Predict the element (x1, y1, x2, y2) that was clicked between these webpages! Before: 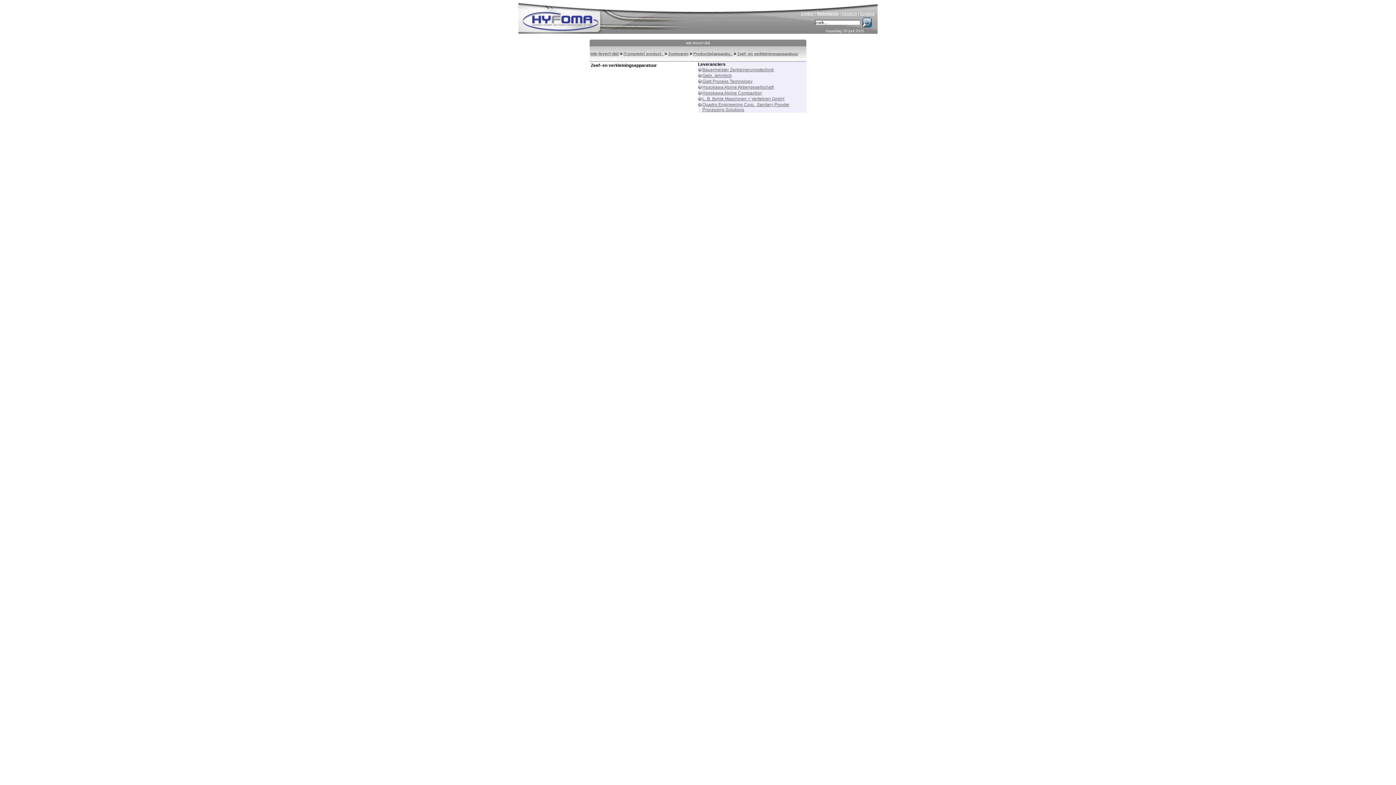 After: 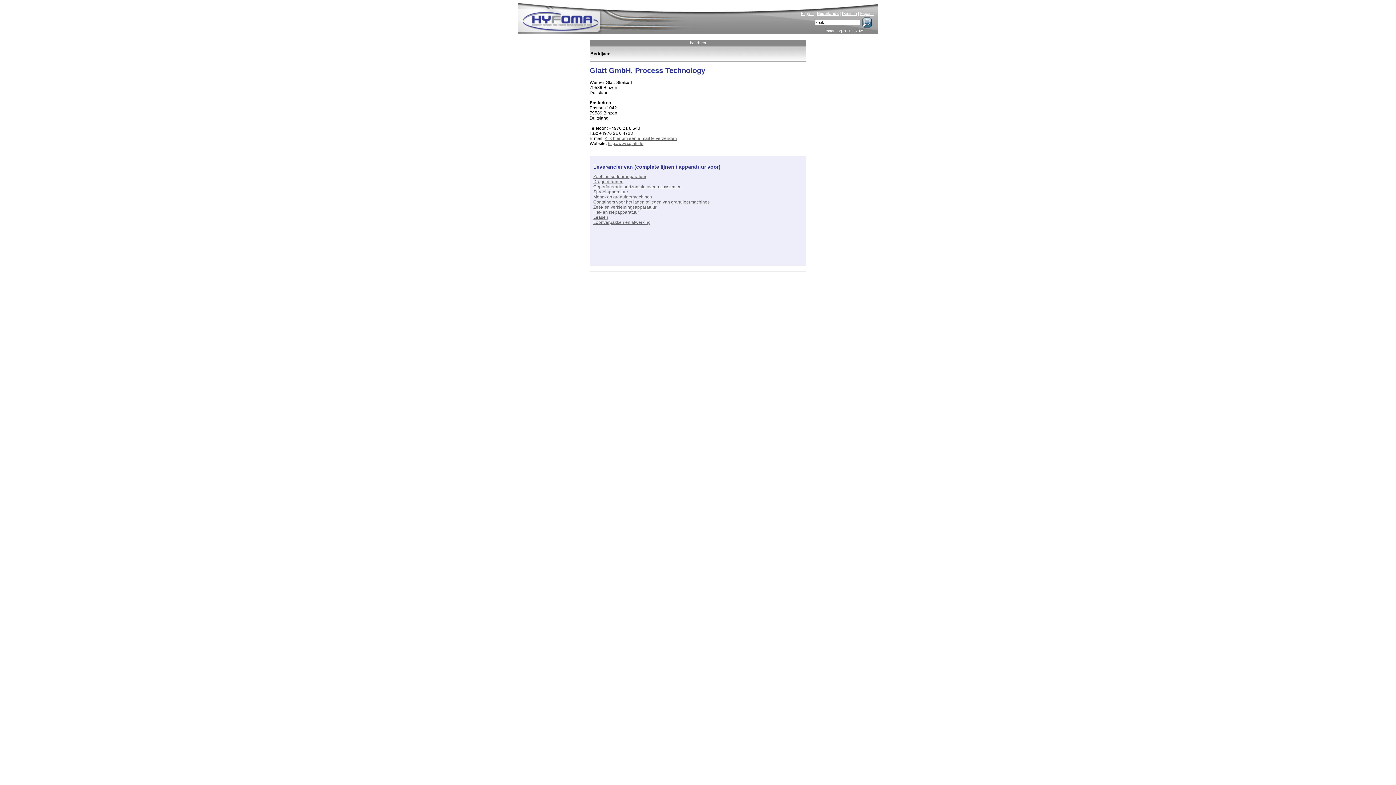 Action: bbox: (702, 78, 752, 84) label: Glatt Process Technology